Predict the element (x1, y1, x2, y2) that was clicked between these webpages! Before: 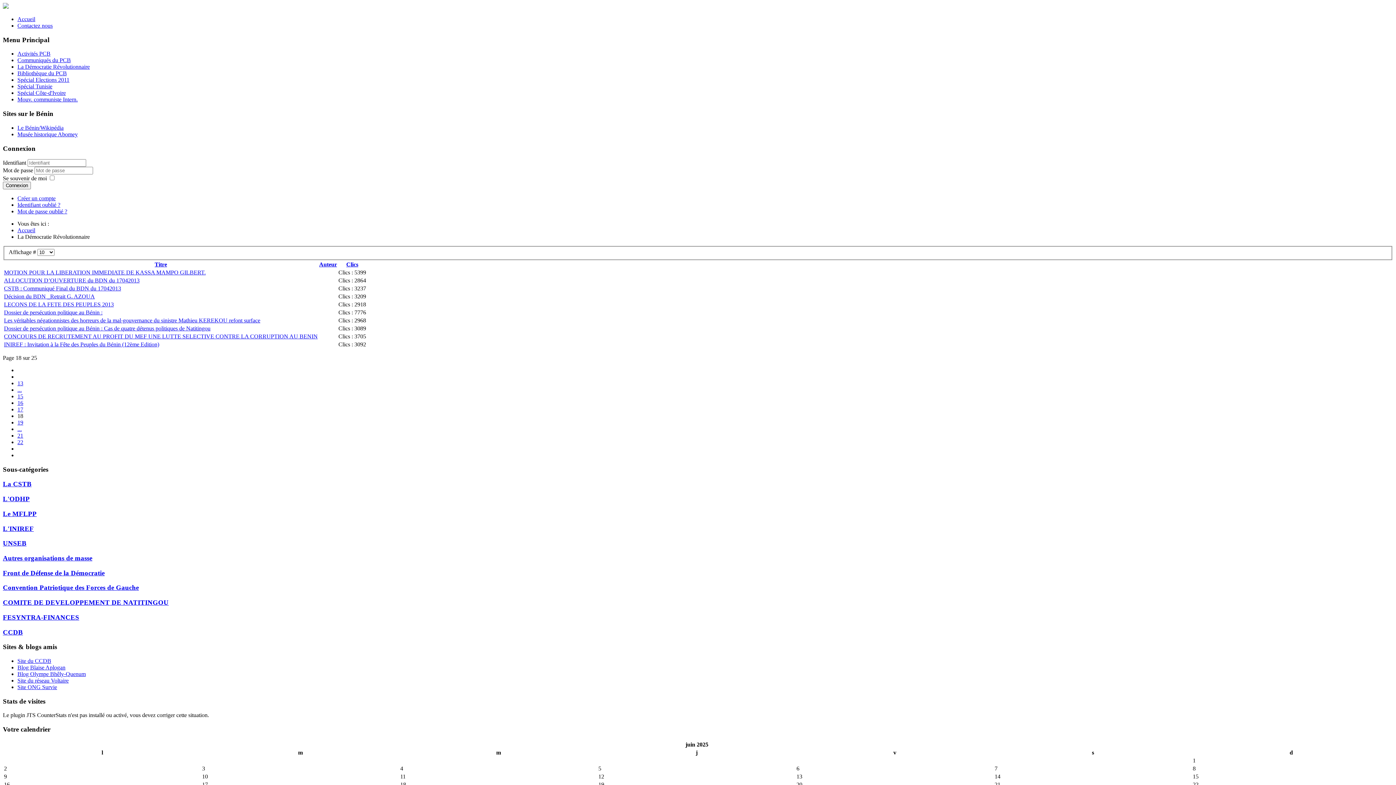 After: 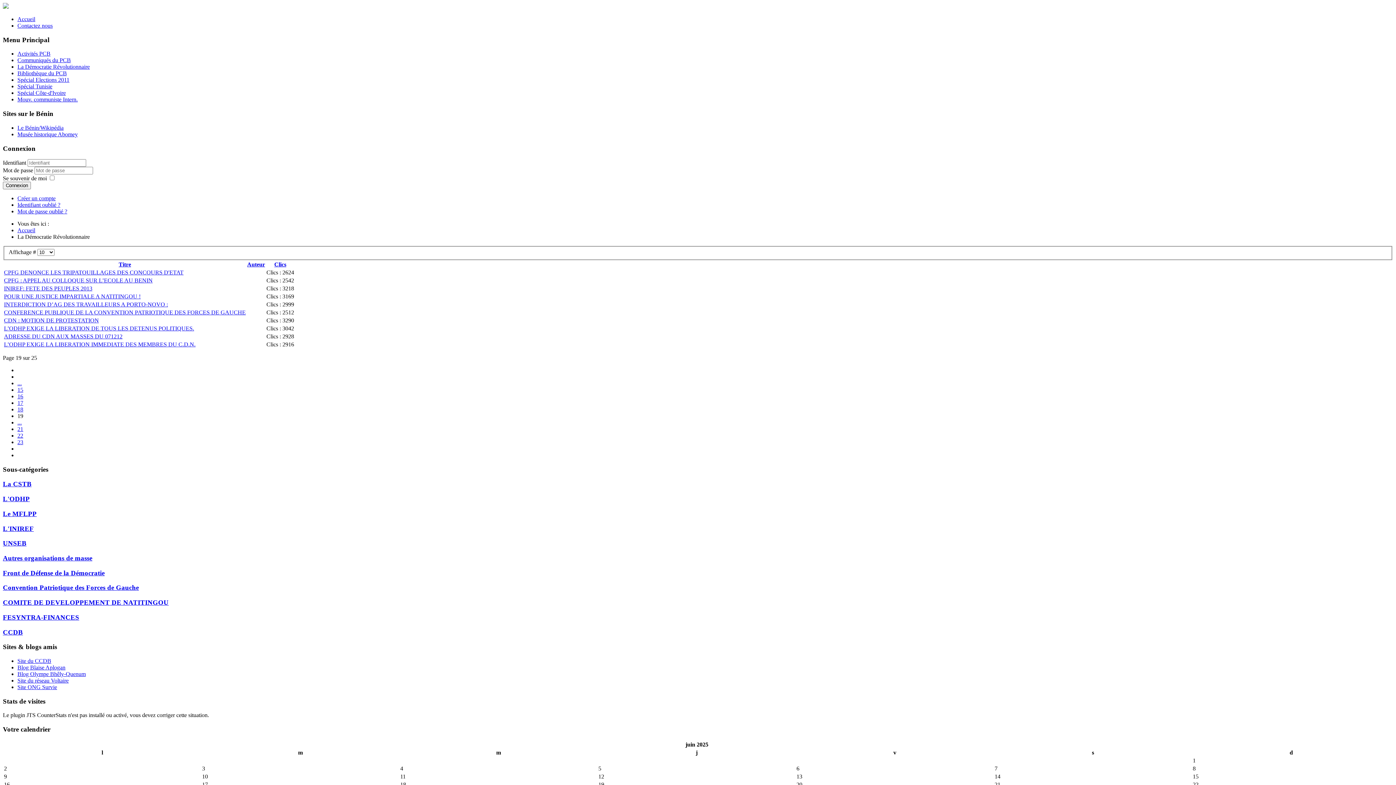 Action: label: 19 bbox: (17, 419, 23, 425)